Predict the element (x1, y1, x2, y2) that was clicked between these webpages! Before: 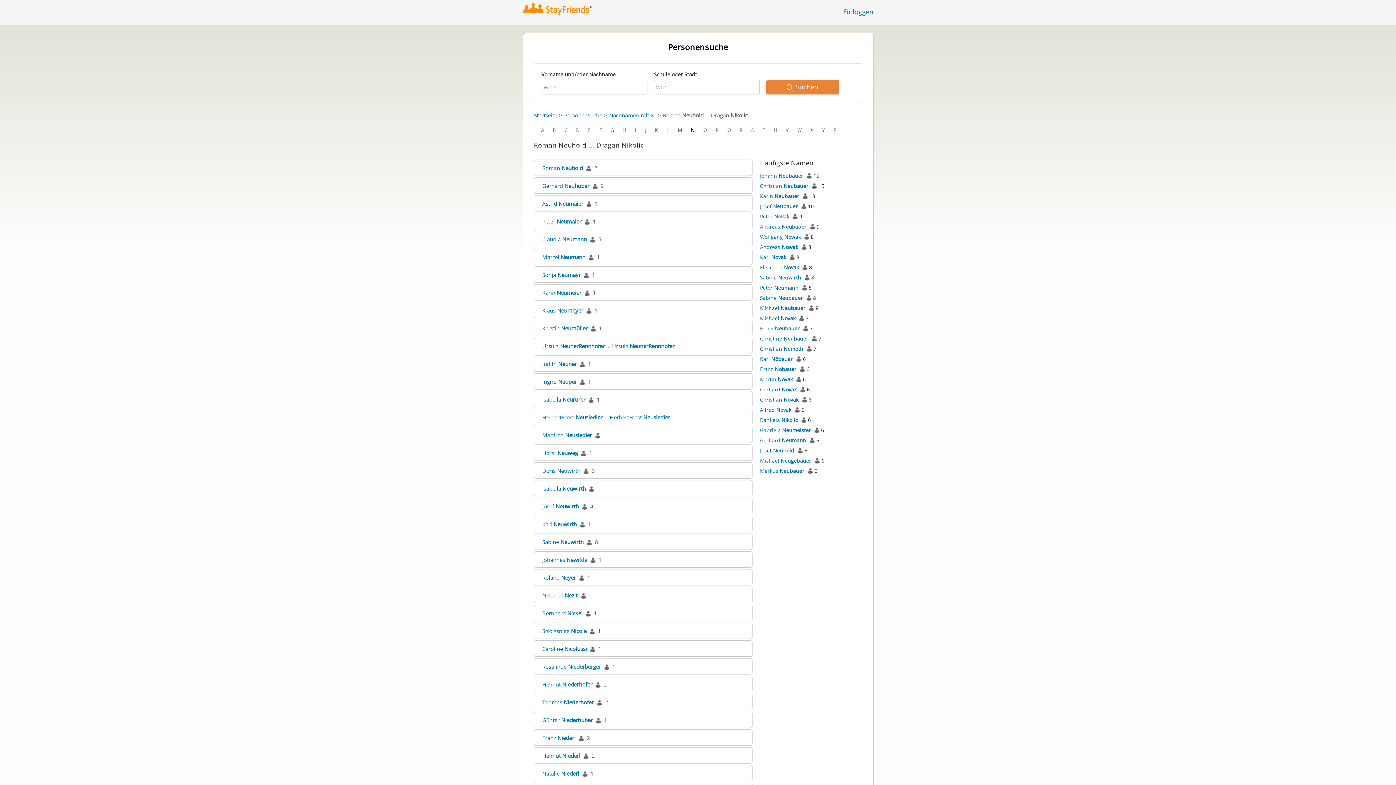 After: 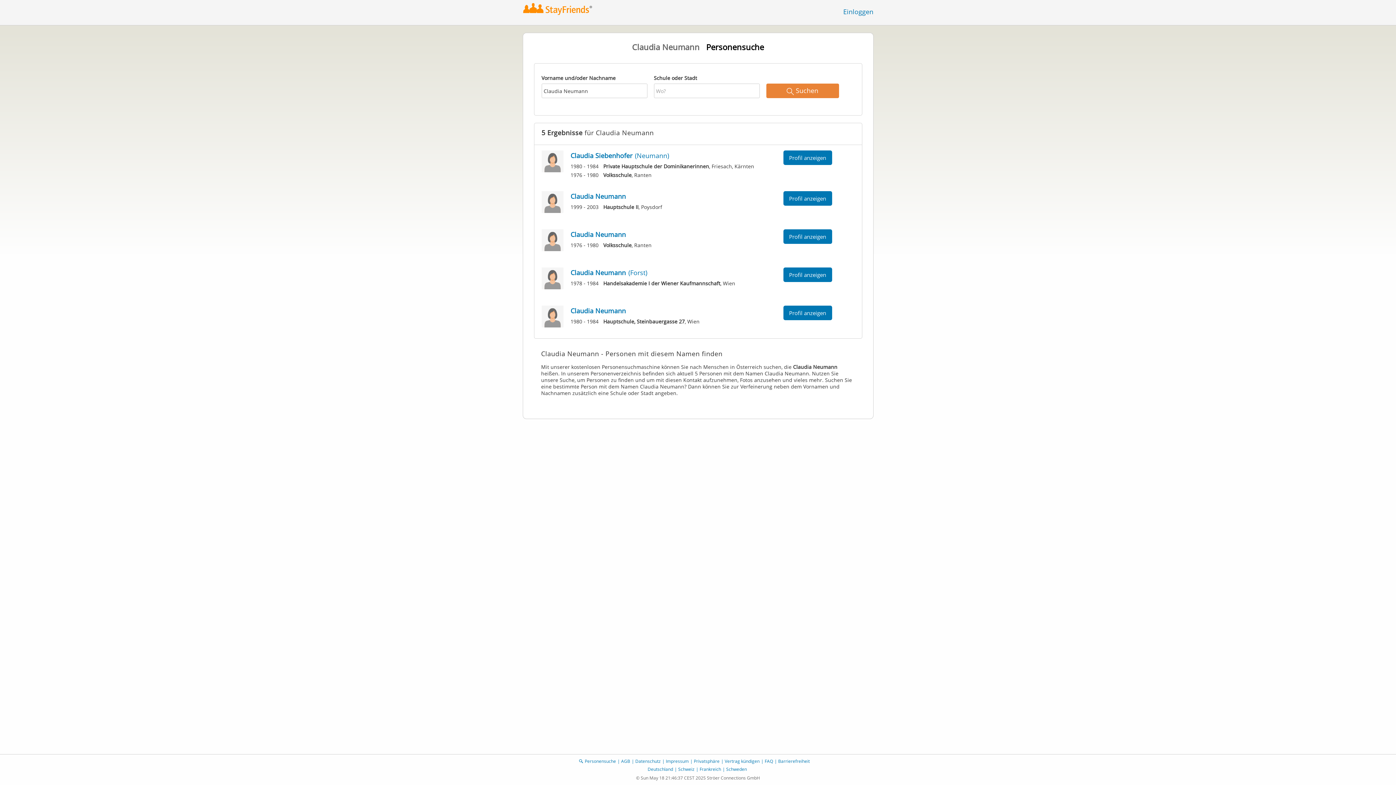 Action: label: Claudia Neumann bbox: (542, 235, 587, 242)